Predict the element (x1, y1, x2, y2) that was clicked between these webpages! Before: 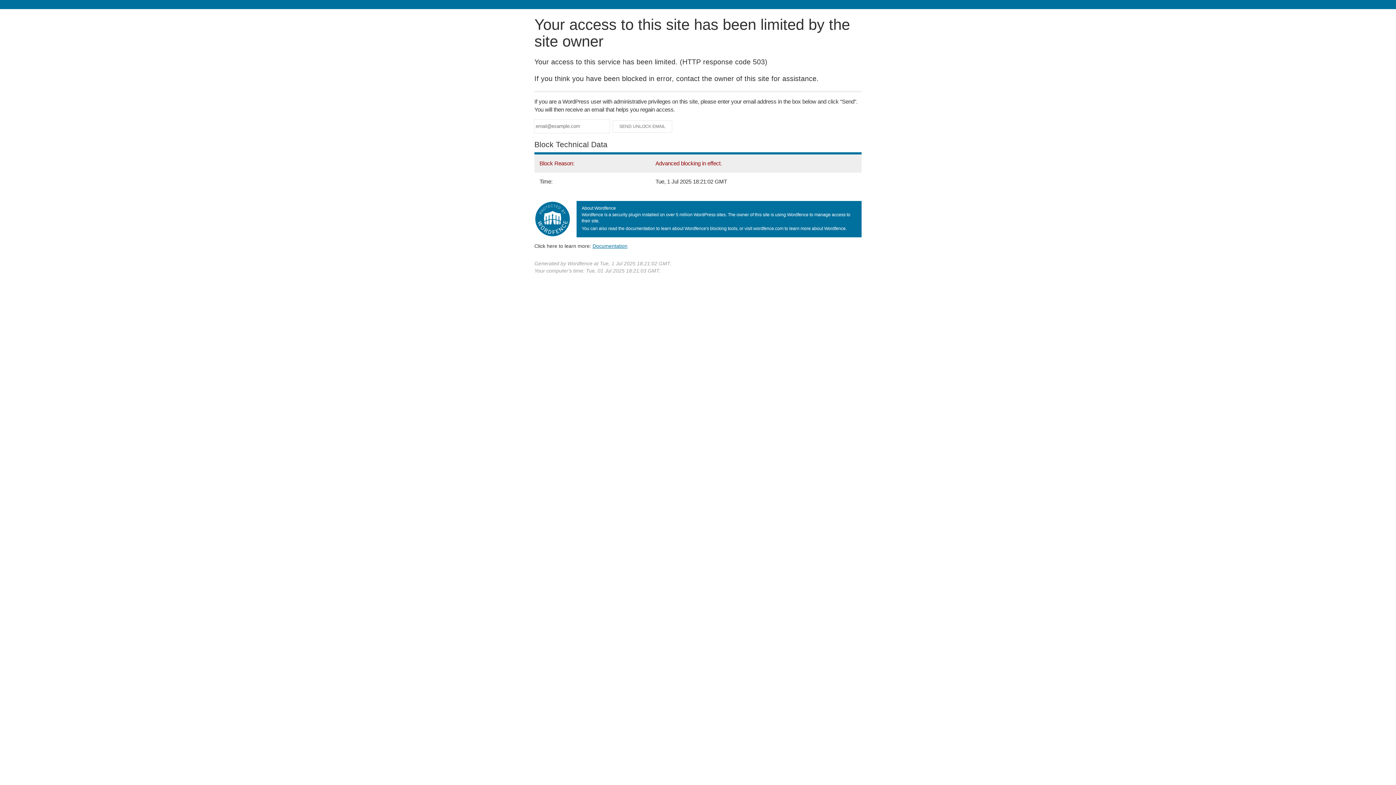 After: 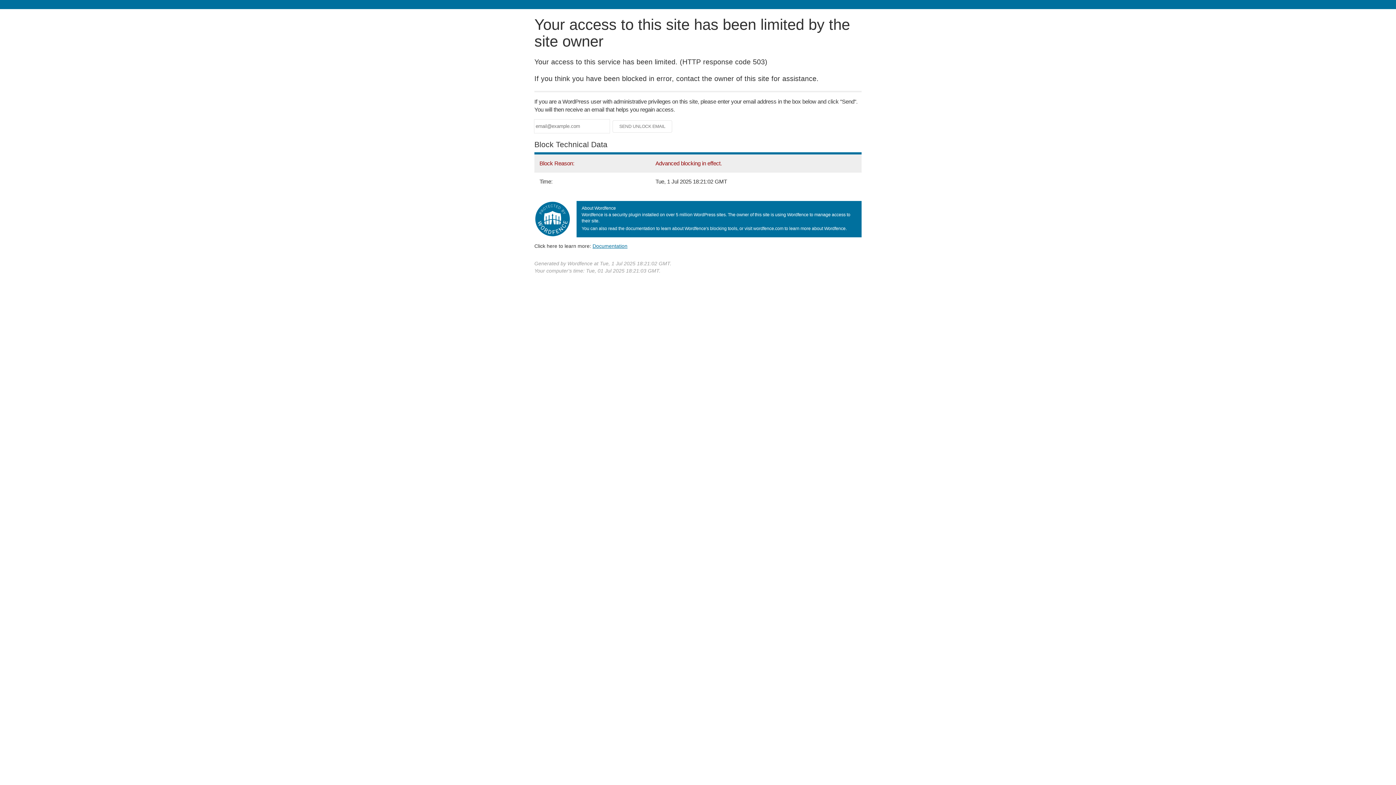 Action: label: Documentation bbox: (592, 243, 627, 248)